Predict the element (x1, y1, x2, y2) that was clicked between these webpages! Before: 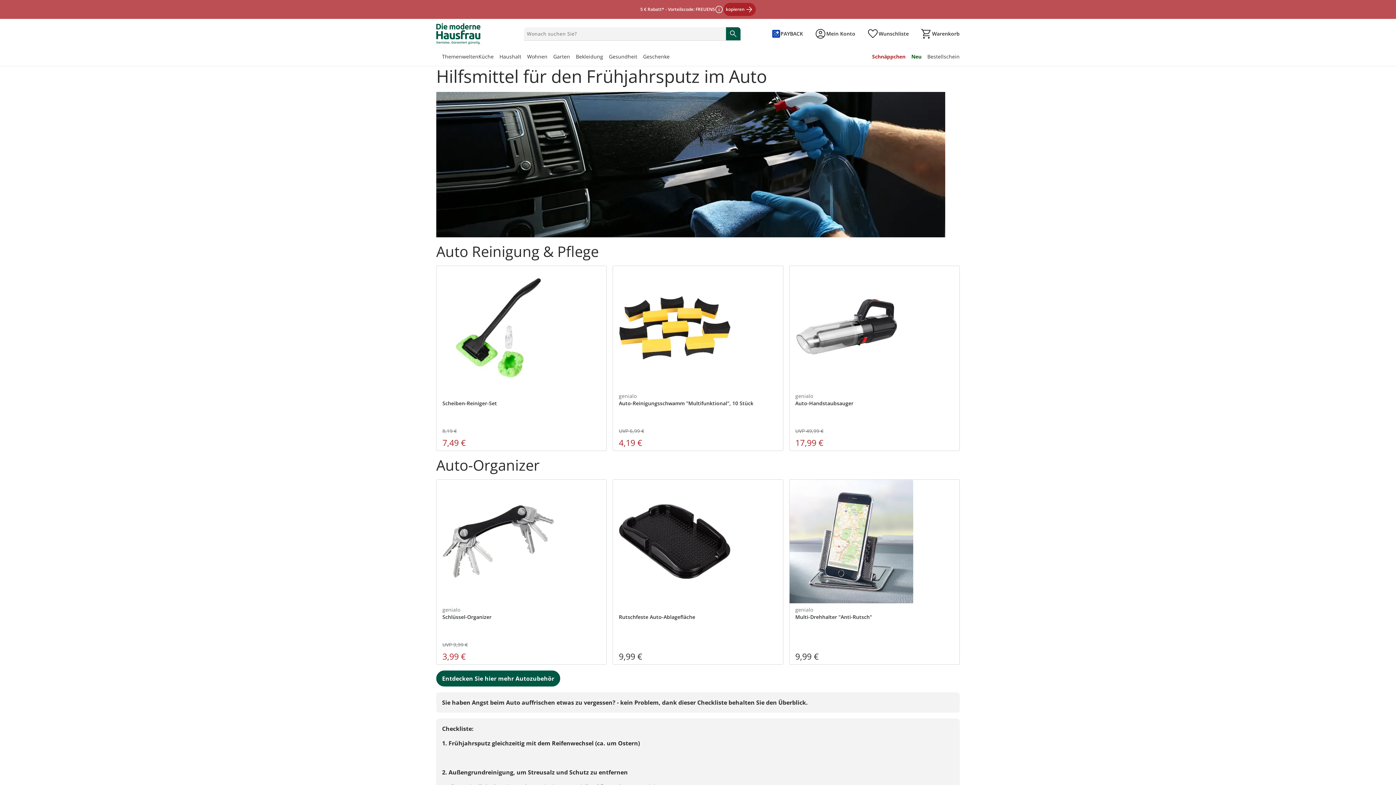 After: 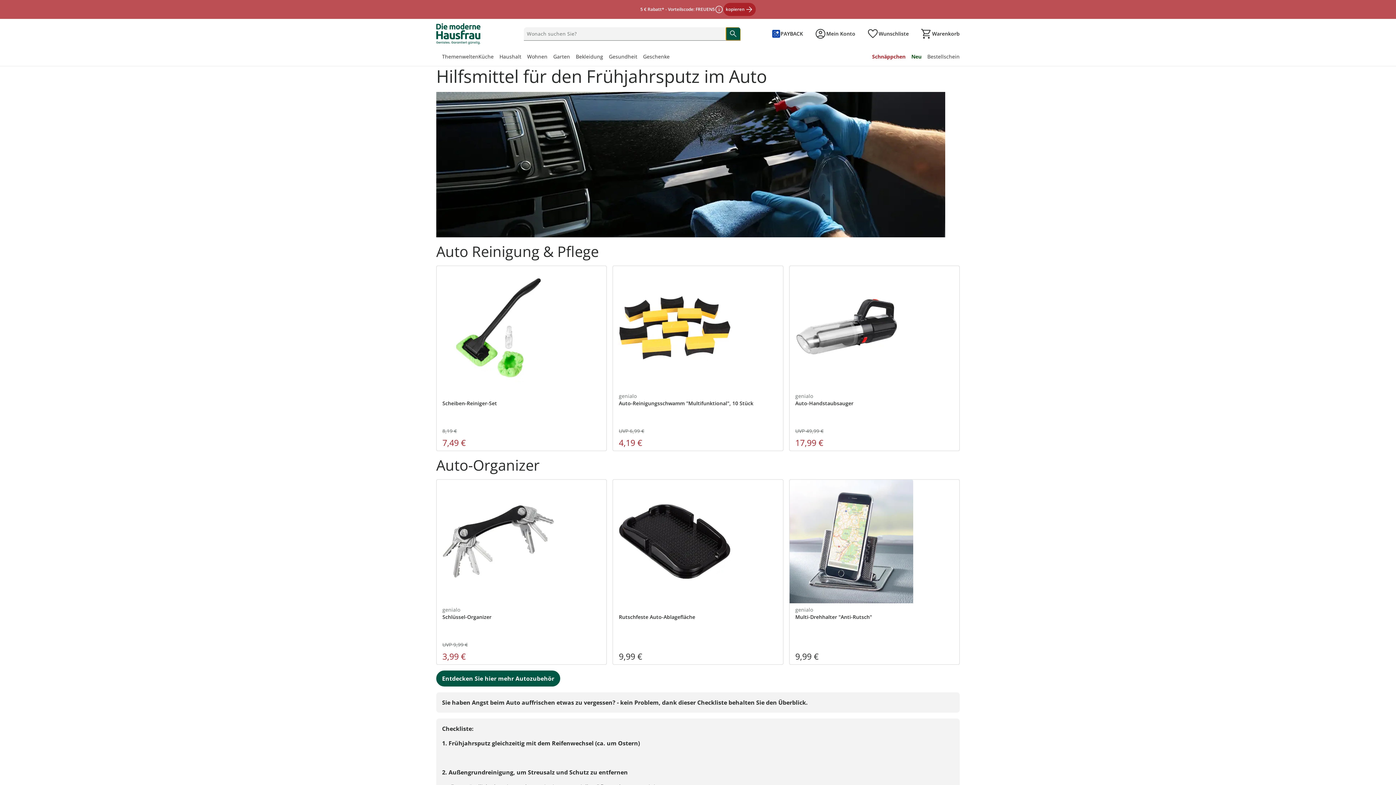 Action: label: Suche starten bbox: (726, 27, 740, 40)